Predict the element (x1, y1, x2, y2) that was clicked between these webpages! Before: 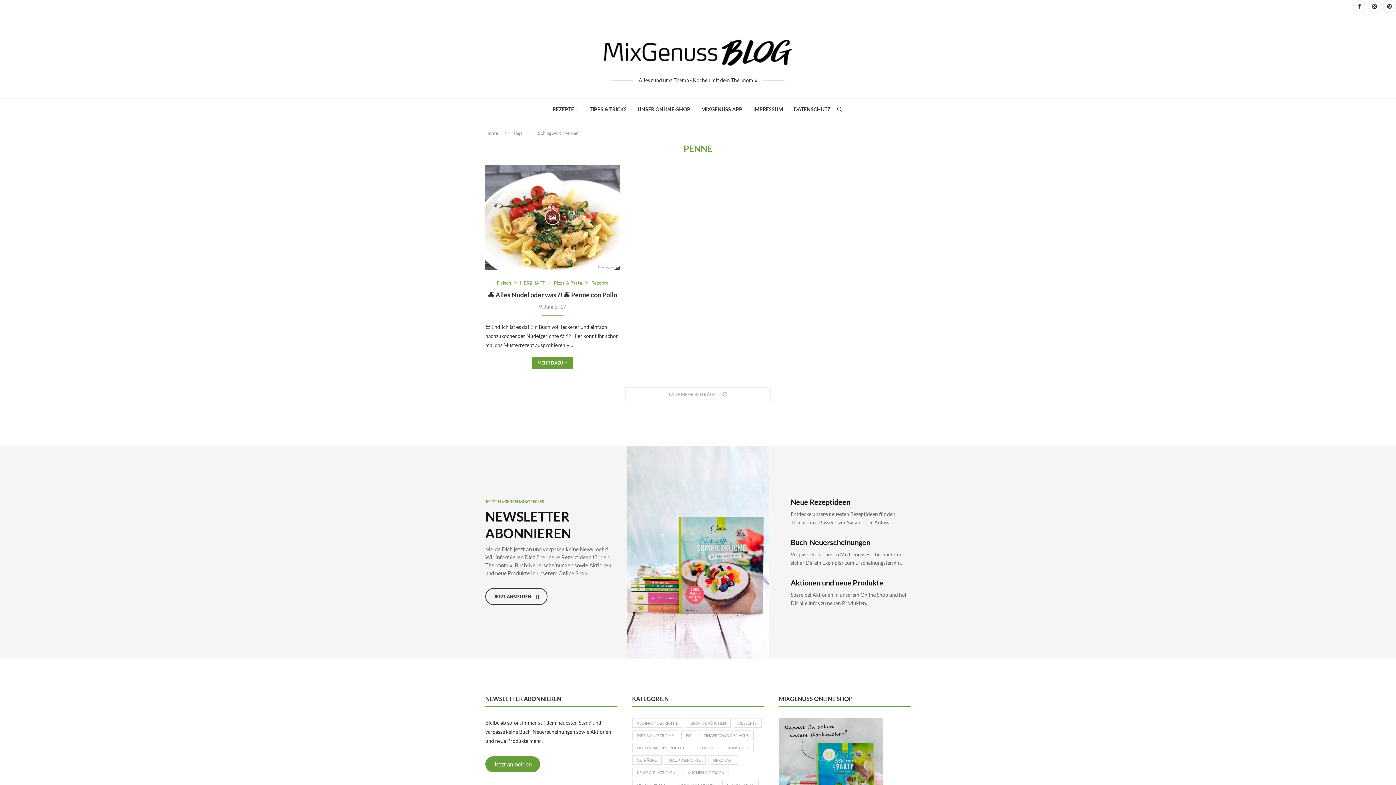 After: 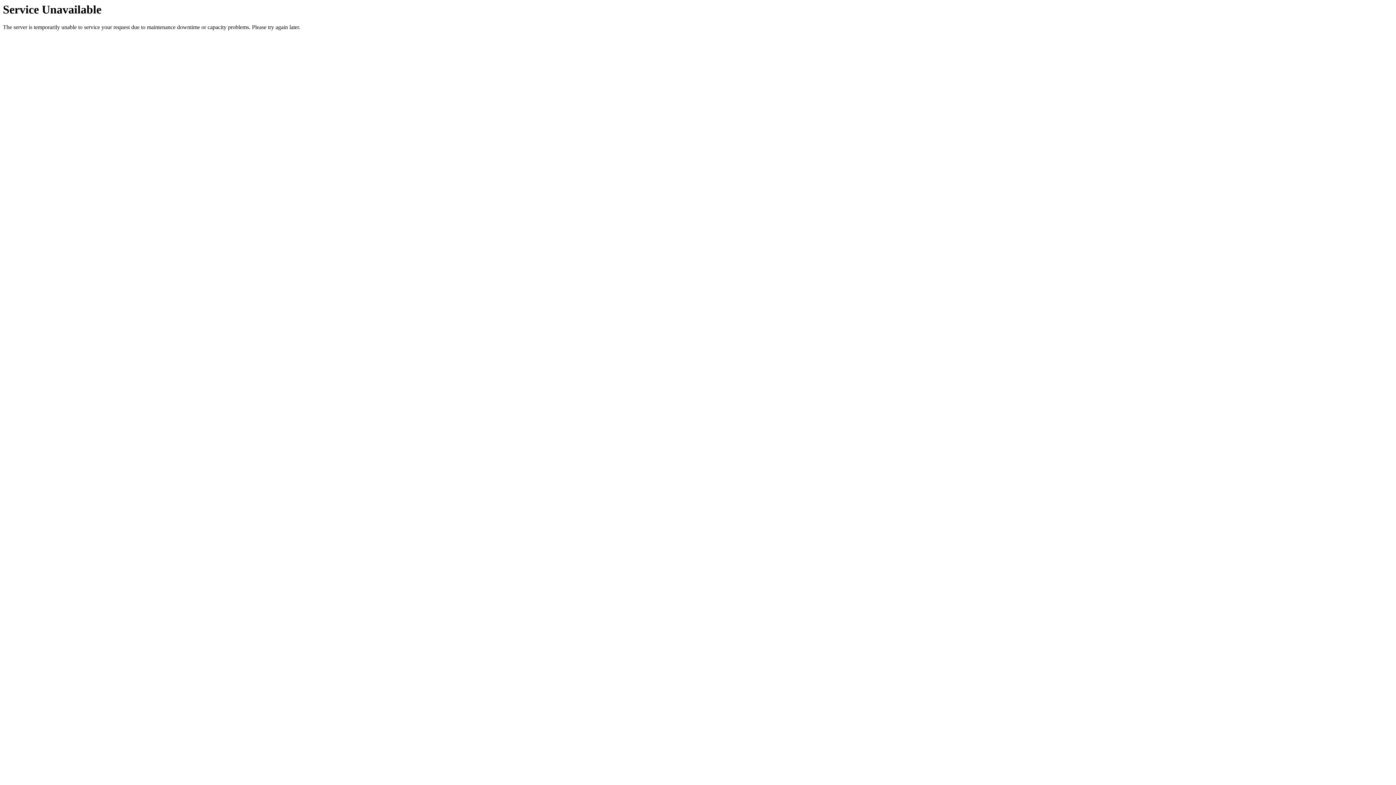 Action: bbox: (683, 767, 728, 777) label: Kuchen & Gebäck (122 Einträge)